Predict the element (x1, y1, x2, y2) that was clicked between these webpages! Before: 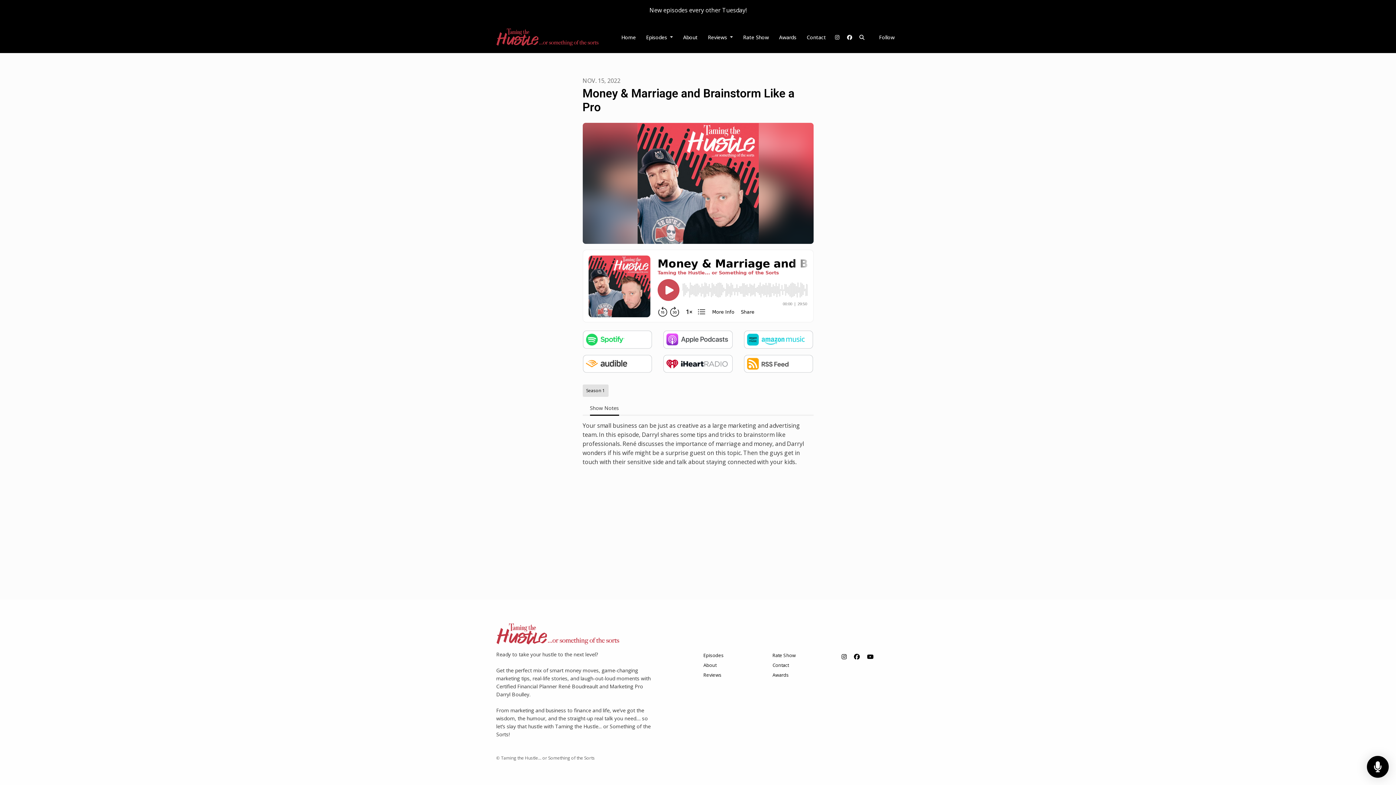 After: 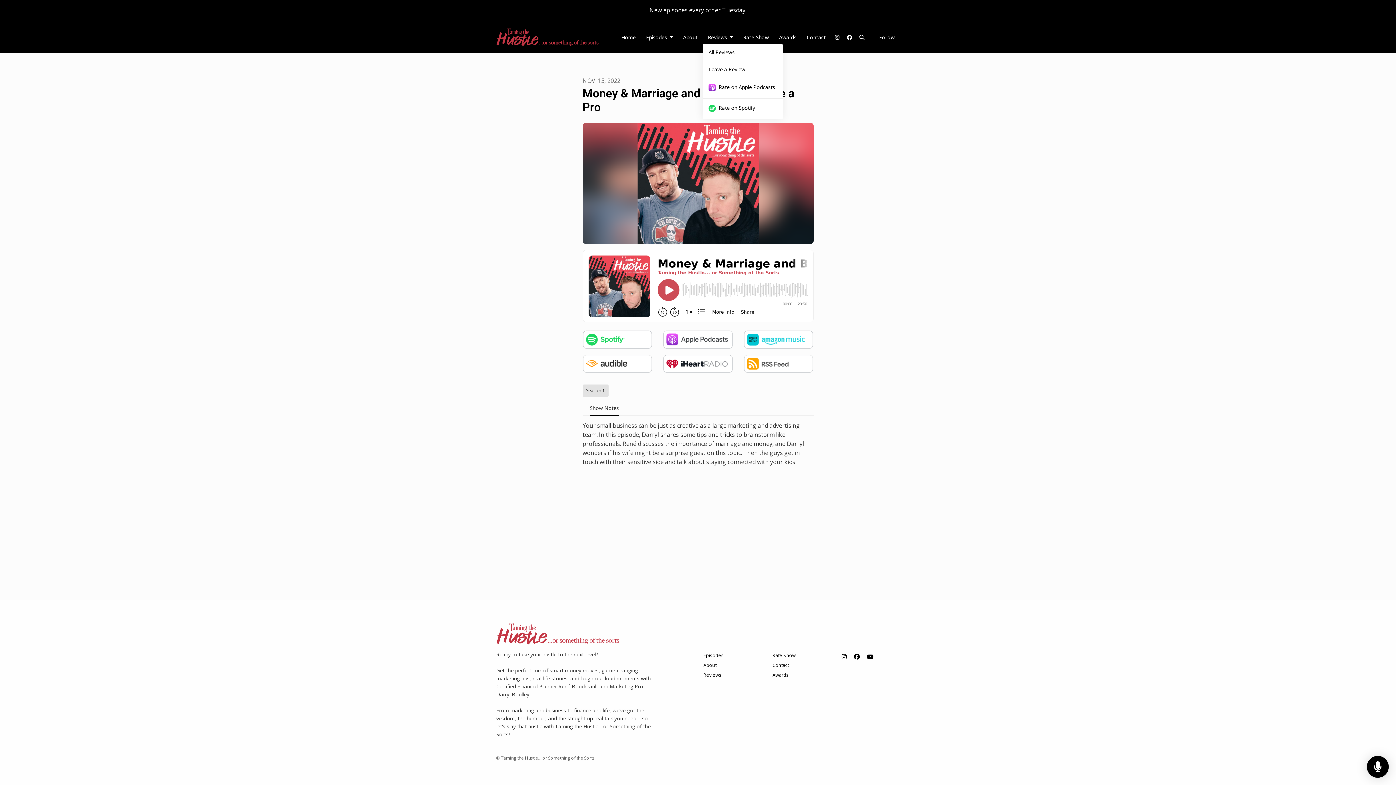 Action: bbox: (702, 30, 738, 43) label: Reviews 